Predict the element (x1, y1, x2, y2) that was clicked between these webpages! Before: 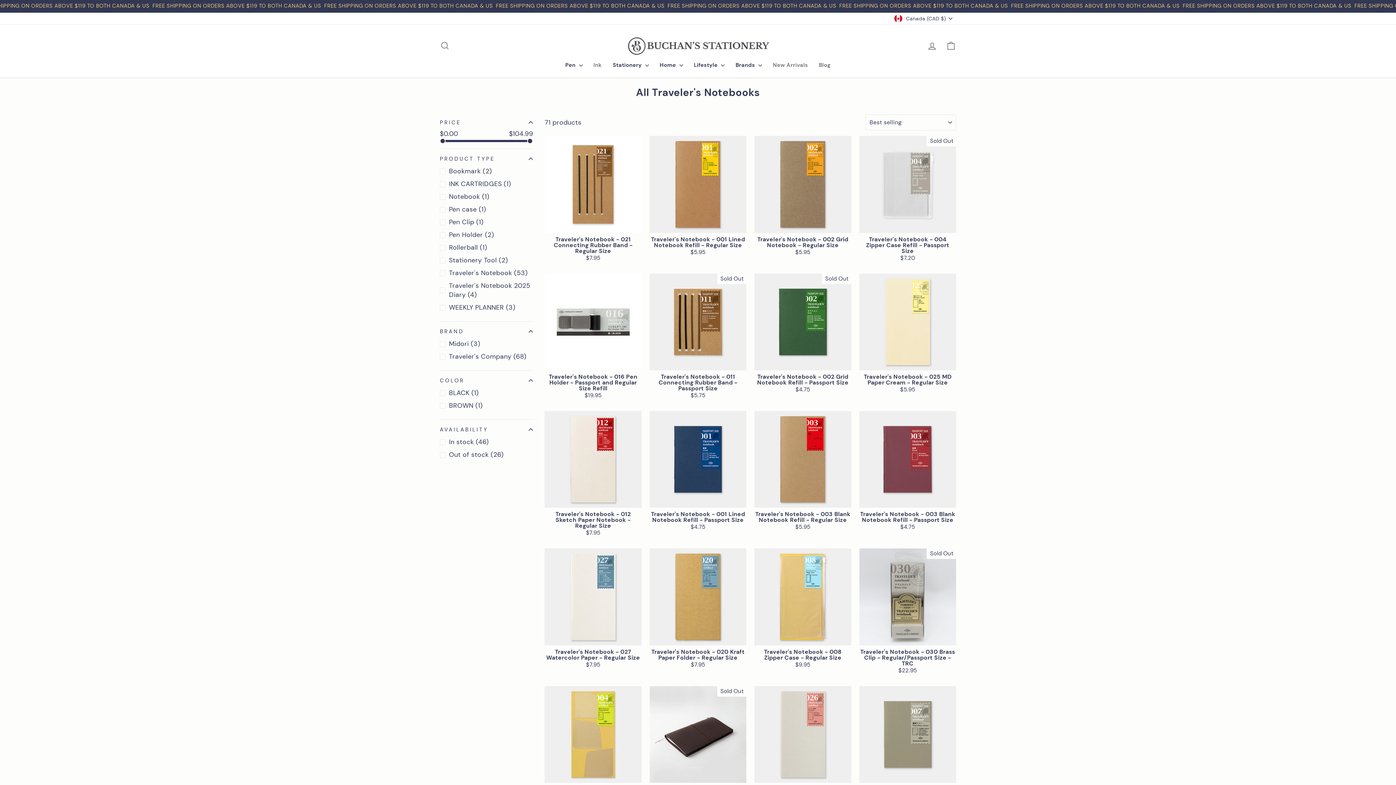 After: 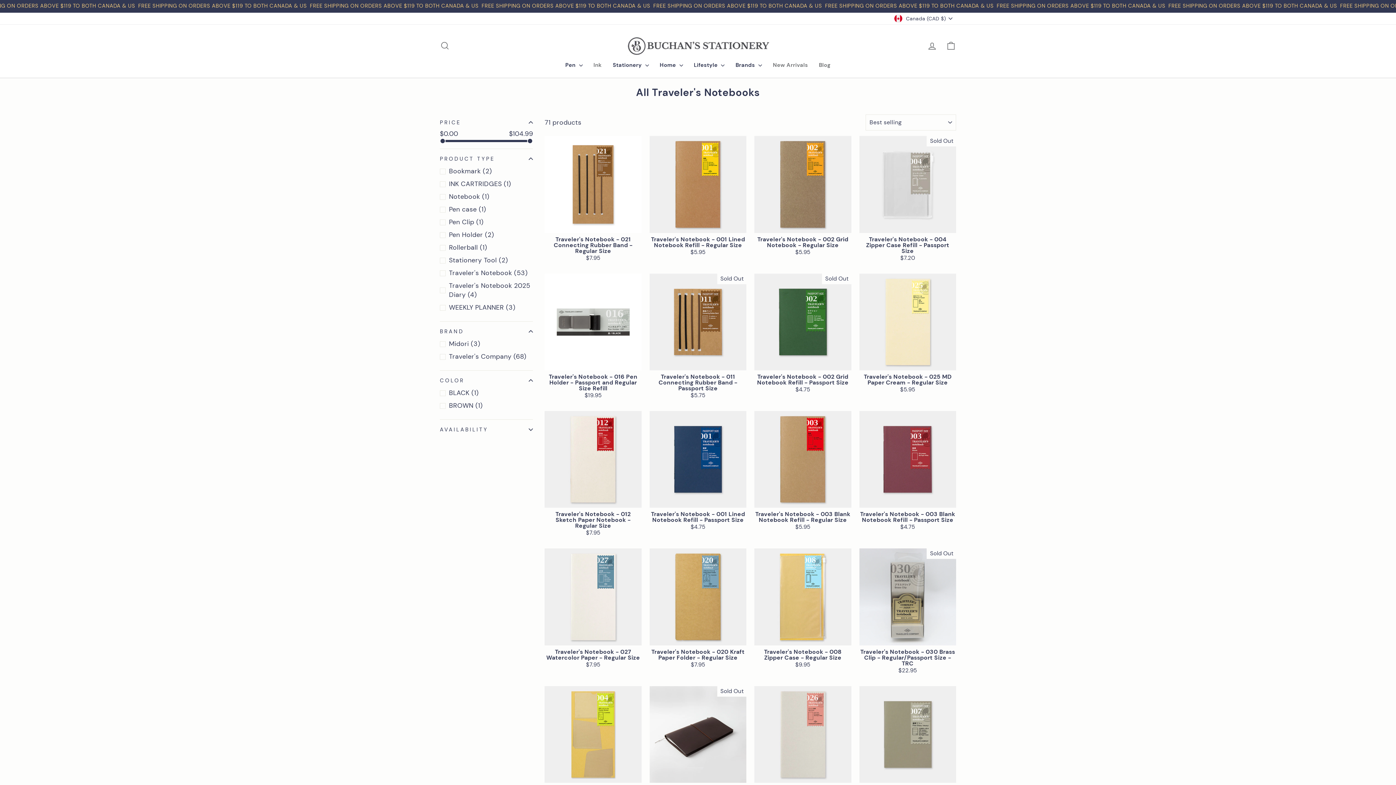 Action: bbox: (440, 421, 533, 437) label: AVAILABILITY